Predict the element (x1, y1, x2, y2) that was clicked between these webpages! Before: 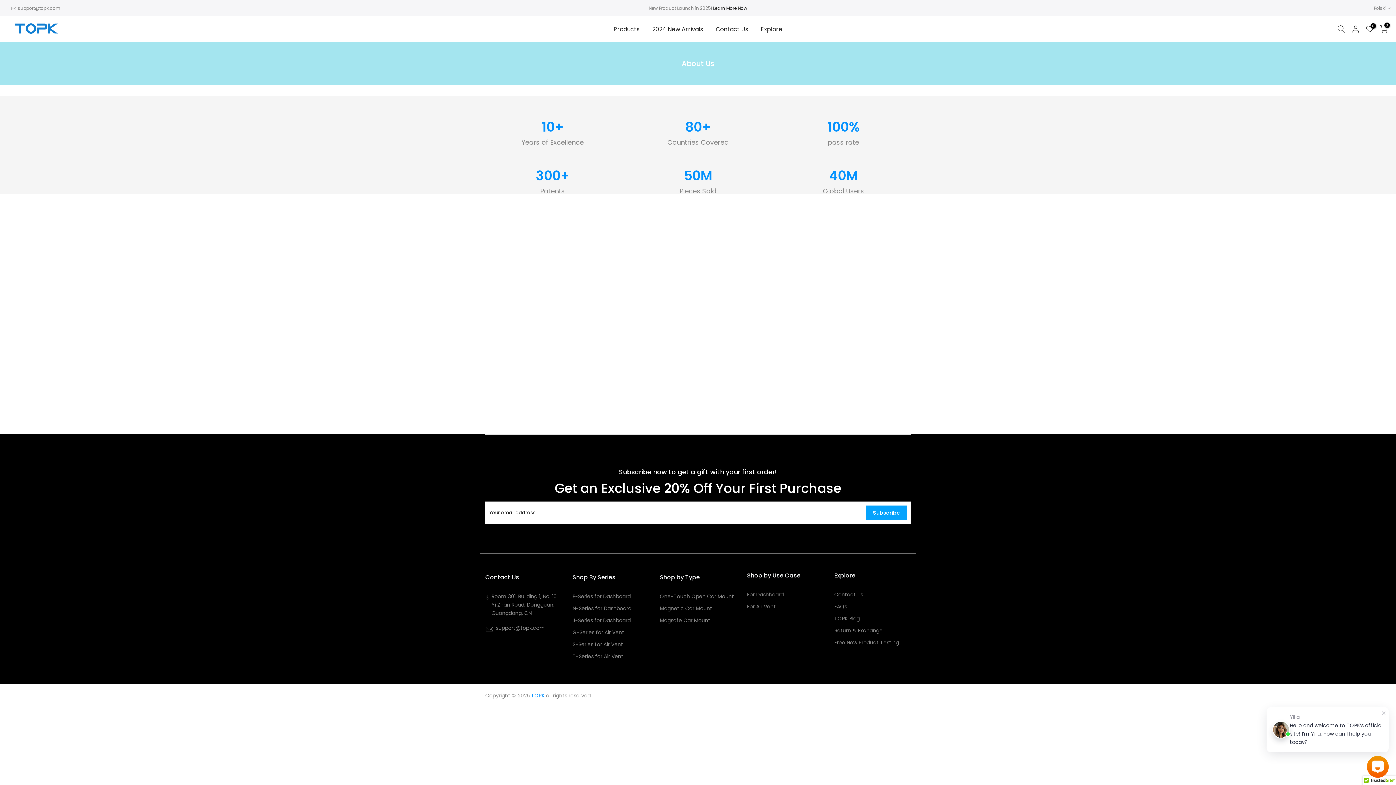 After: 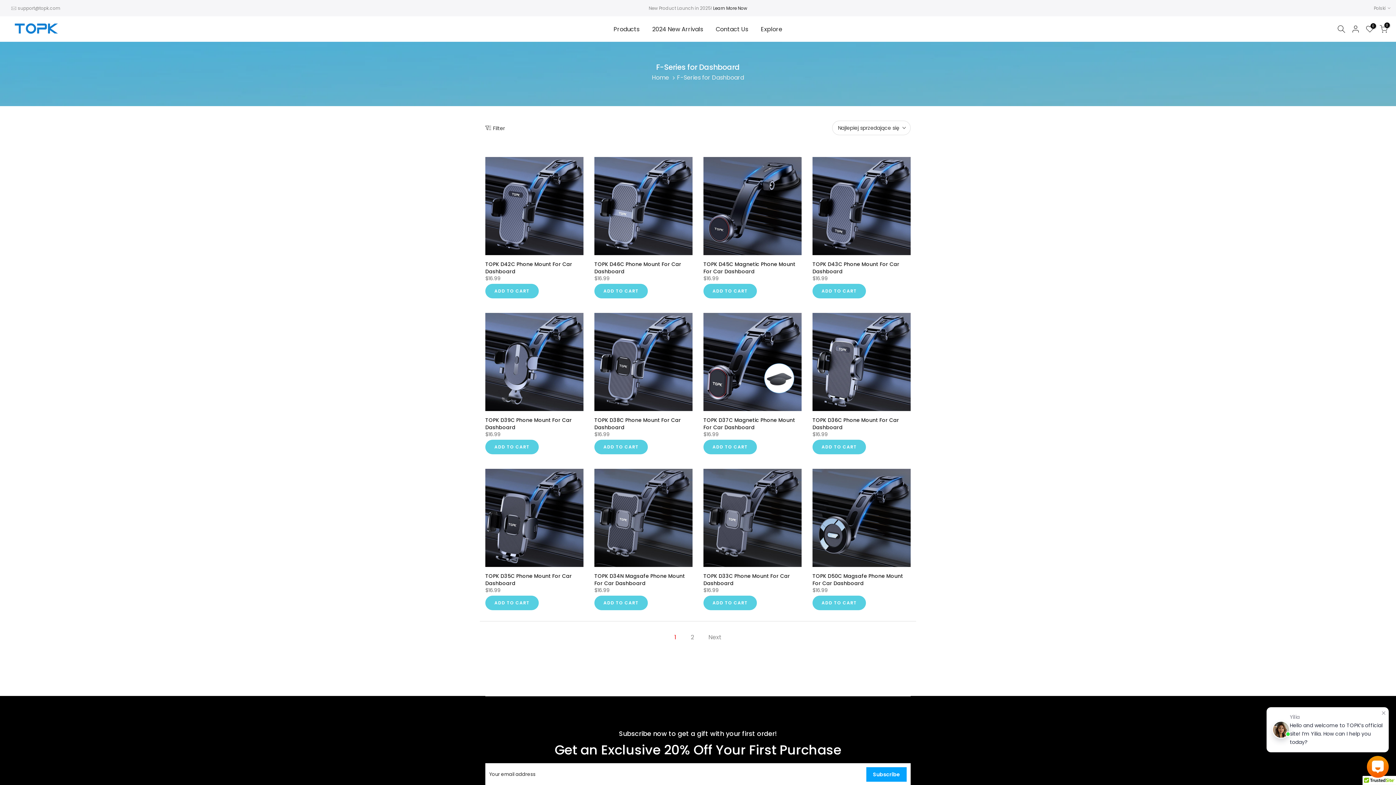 Action: label: F-Series for Dashboard bbox: (572, 593, 630, 600)